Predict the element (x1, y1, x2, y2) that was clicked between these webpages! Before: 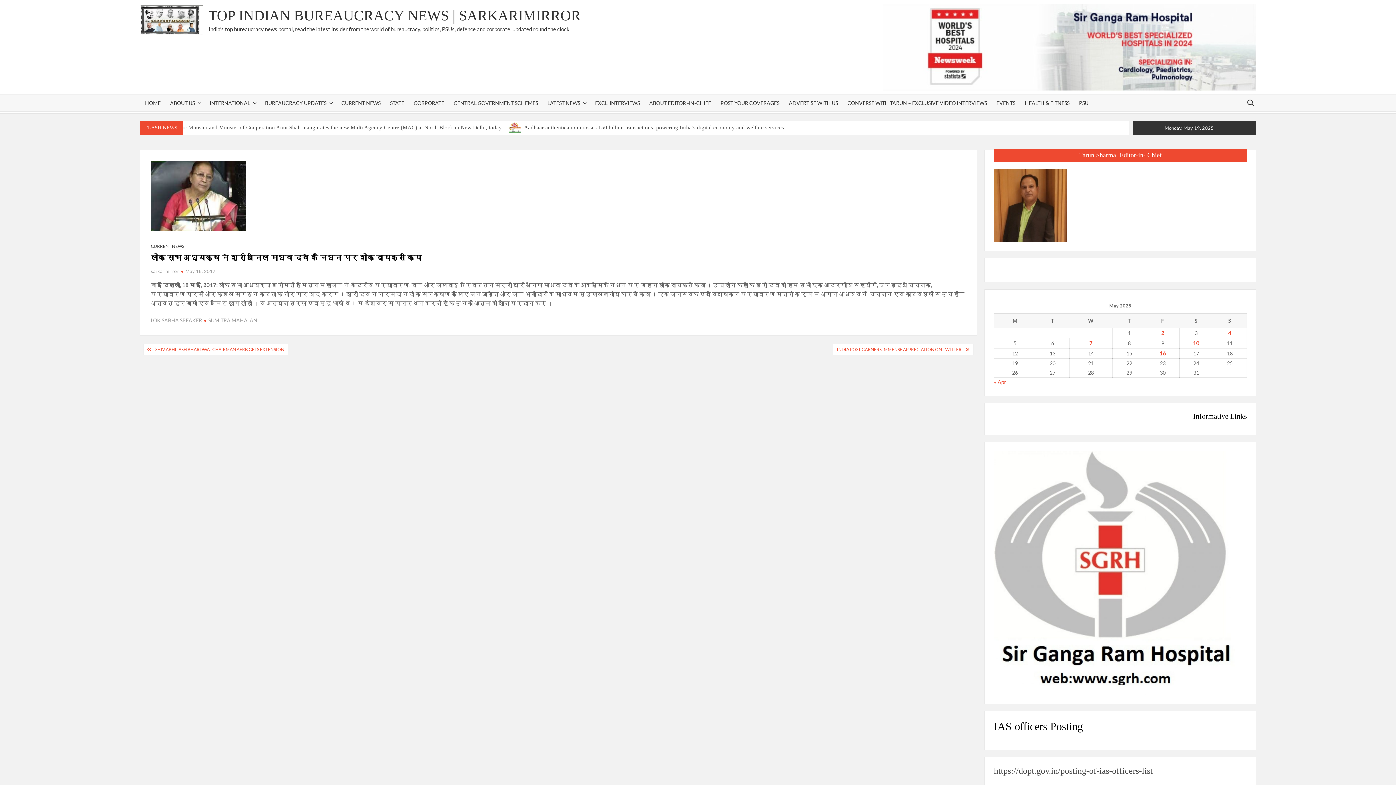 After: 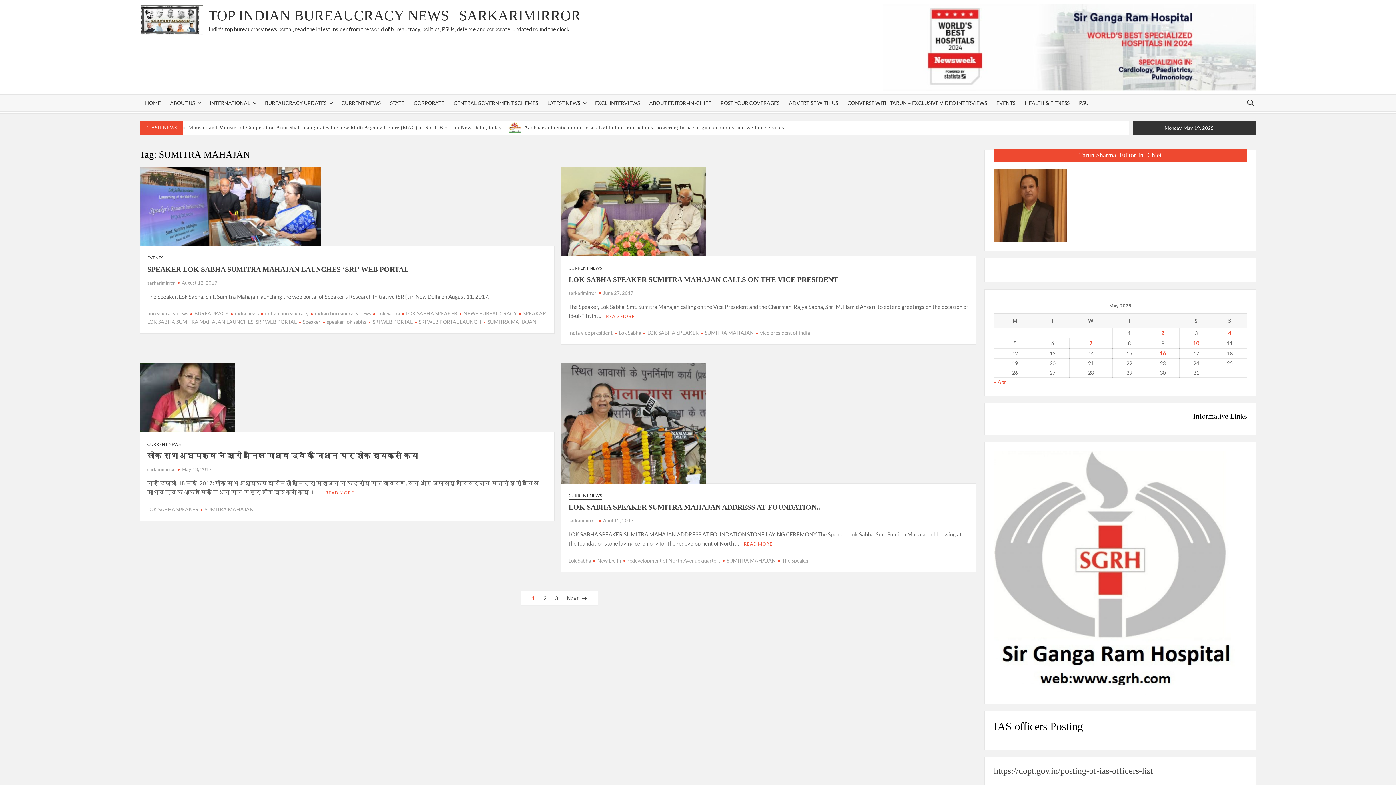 Action: bbox: (204, 317, 257, 323) label: SUMITRA MAHAJAN